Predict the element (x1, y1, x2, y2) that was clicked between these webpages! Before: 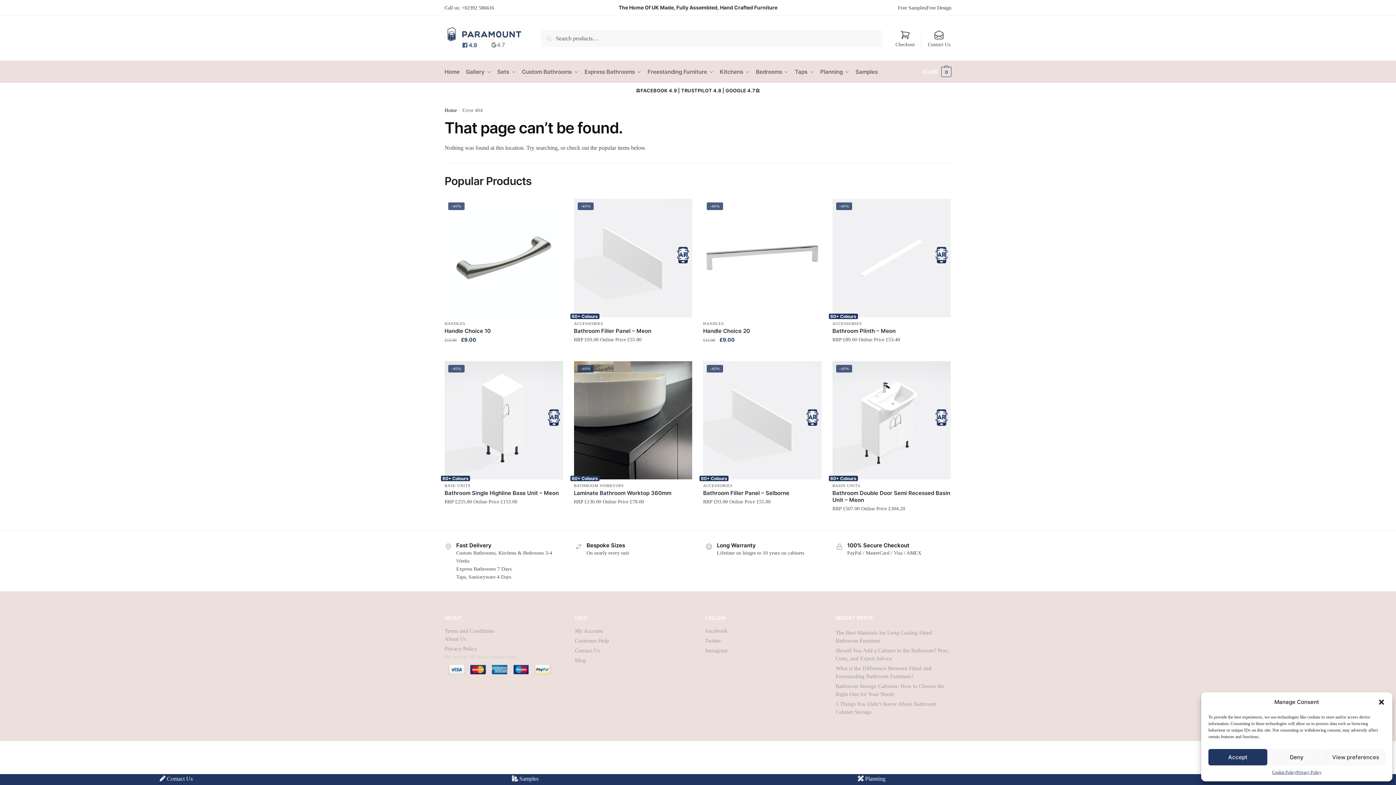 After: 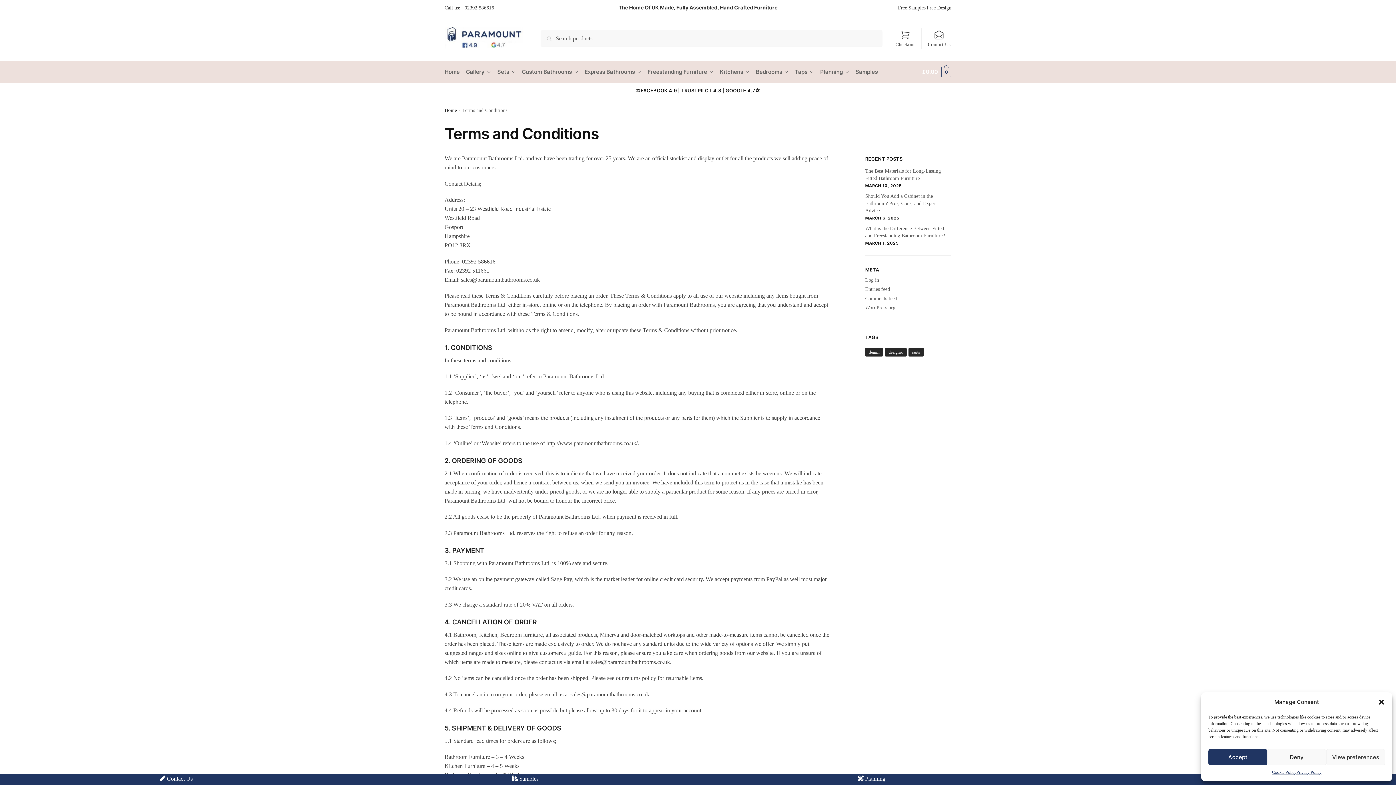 Action: bbox: (444, 628, 494, 634) label: Terms and Conditions